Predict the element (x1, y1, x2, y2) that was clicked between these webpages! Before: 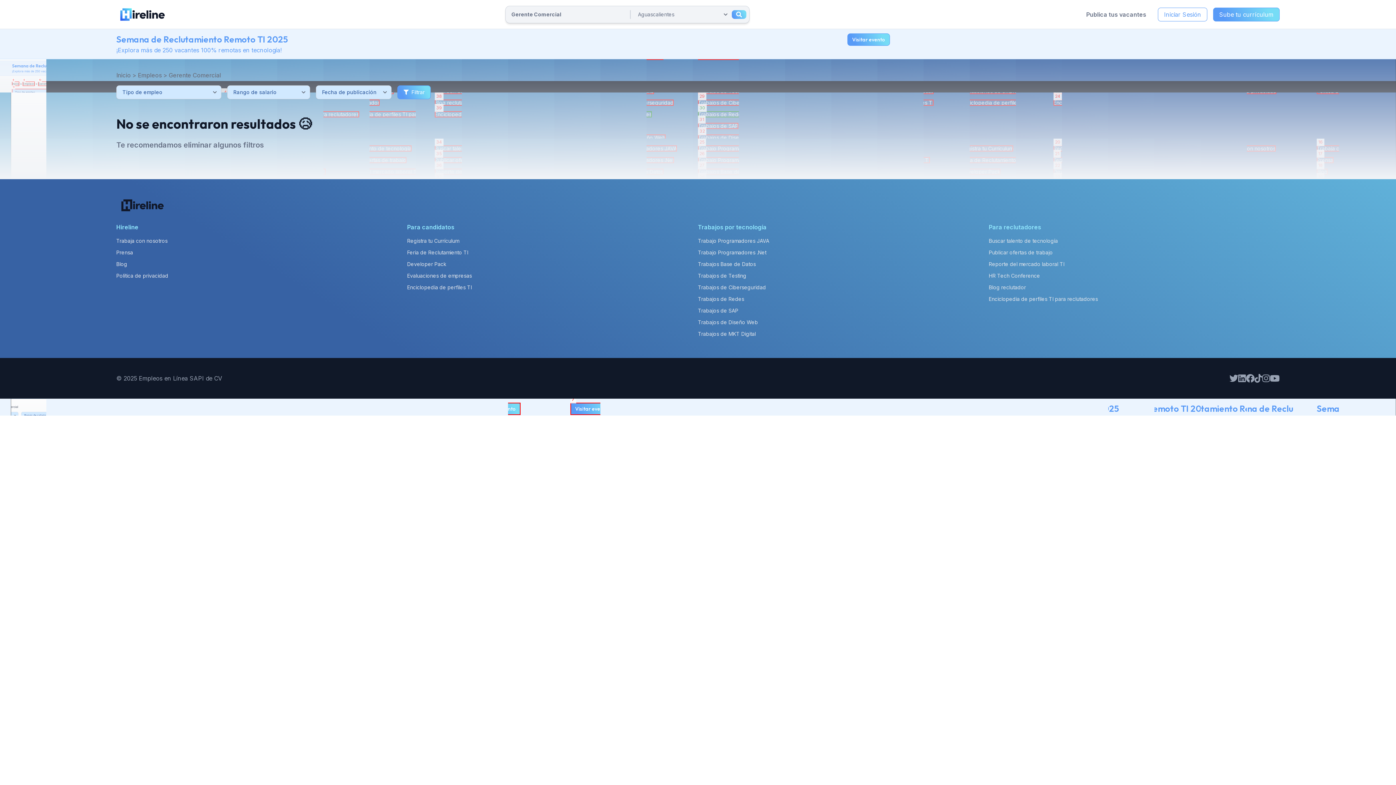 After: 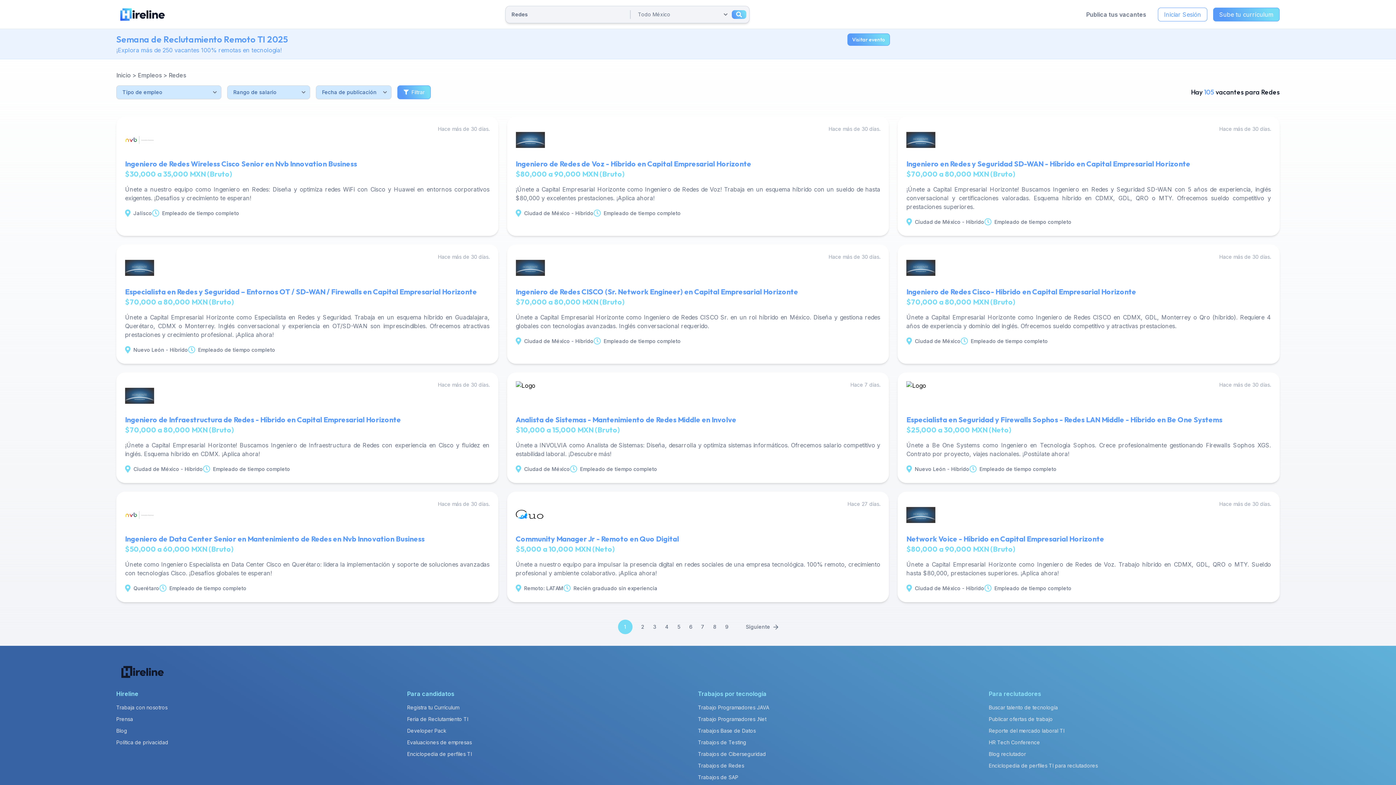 Action: label: Trabajos de Redes bbox: (698, 296, 744, 302)